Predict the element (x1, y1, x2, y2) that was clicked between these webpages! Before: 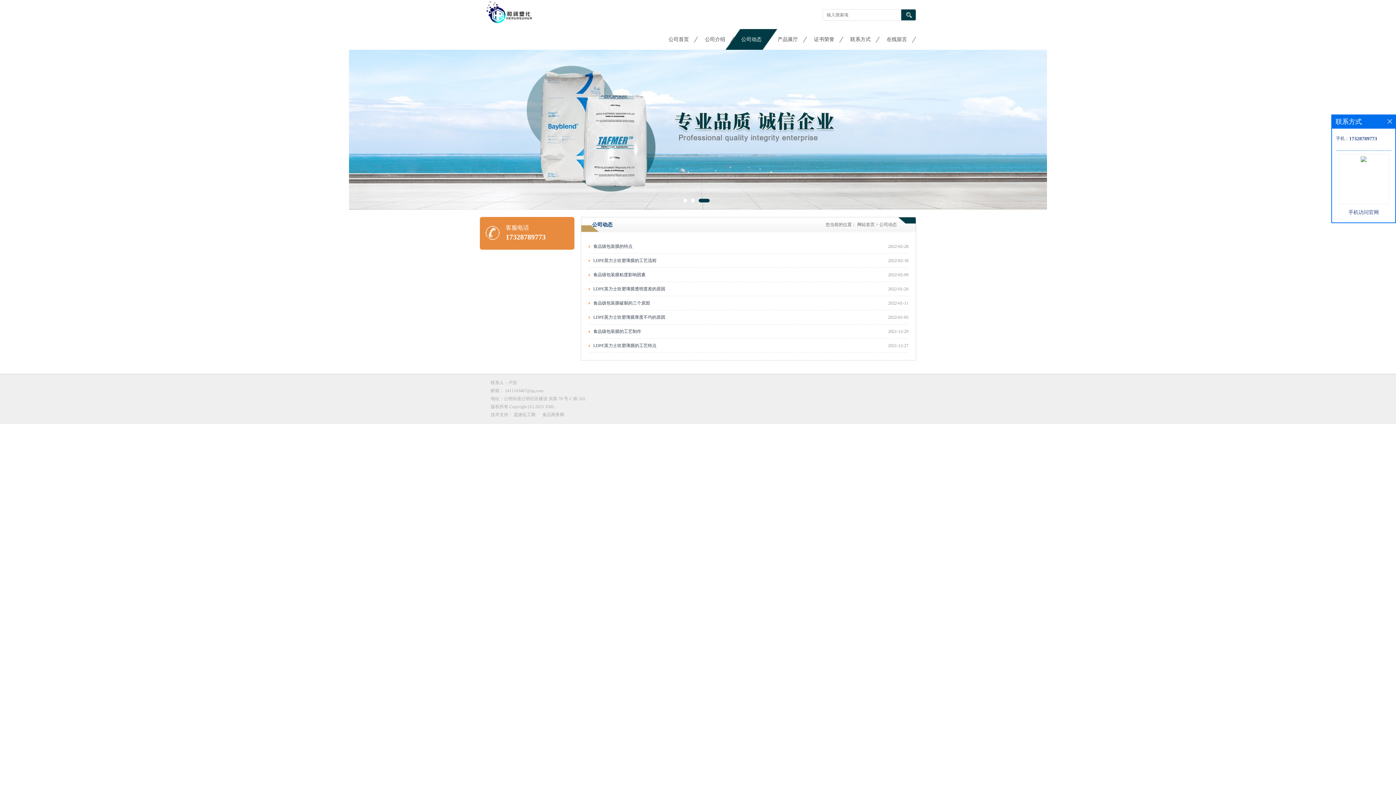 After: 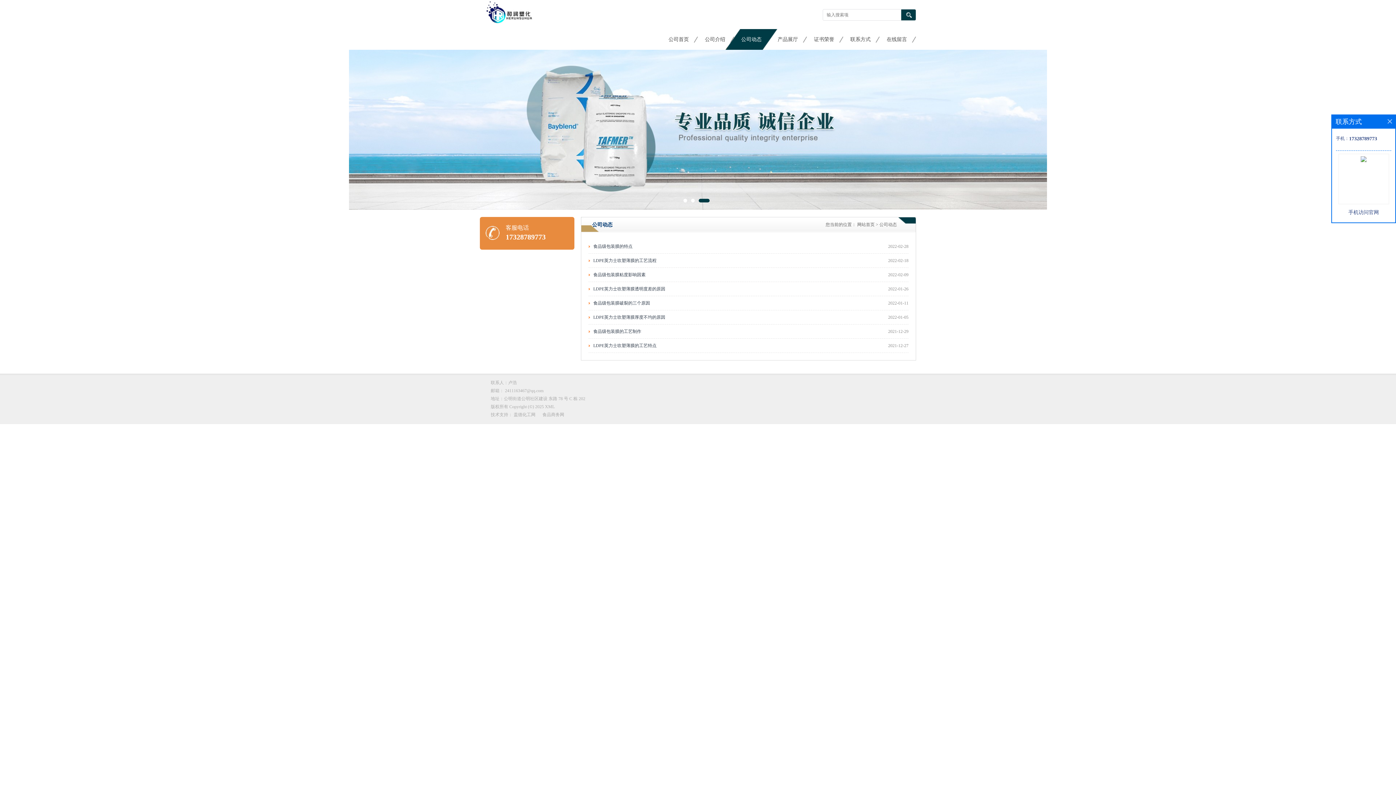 Action: label: XML bbox: (545, 404, 554, 409)